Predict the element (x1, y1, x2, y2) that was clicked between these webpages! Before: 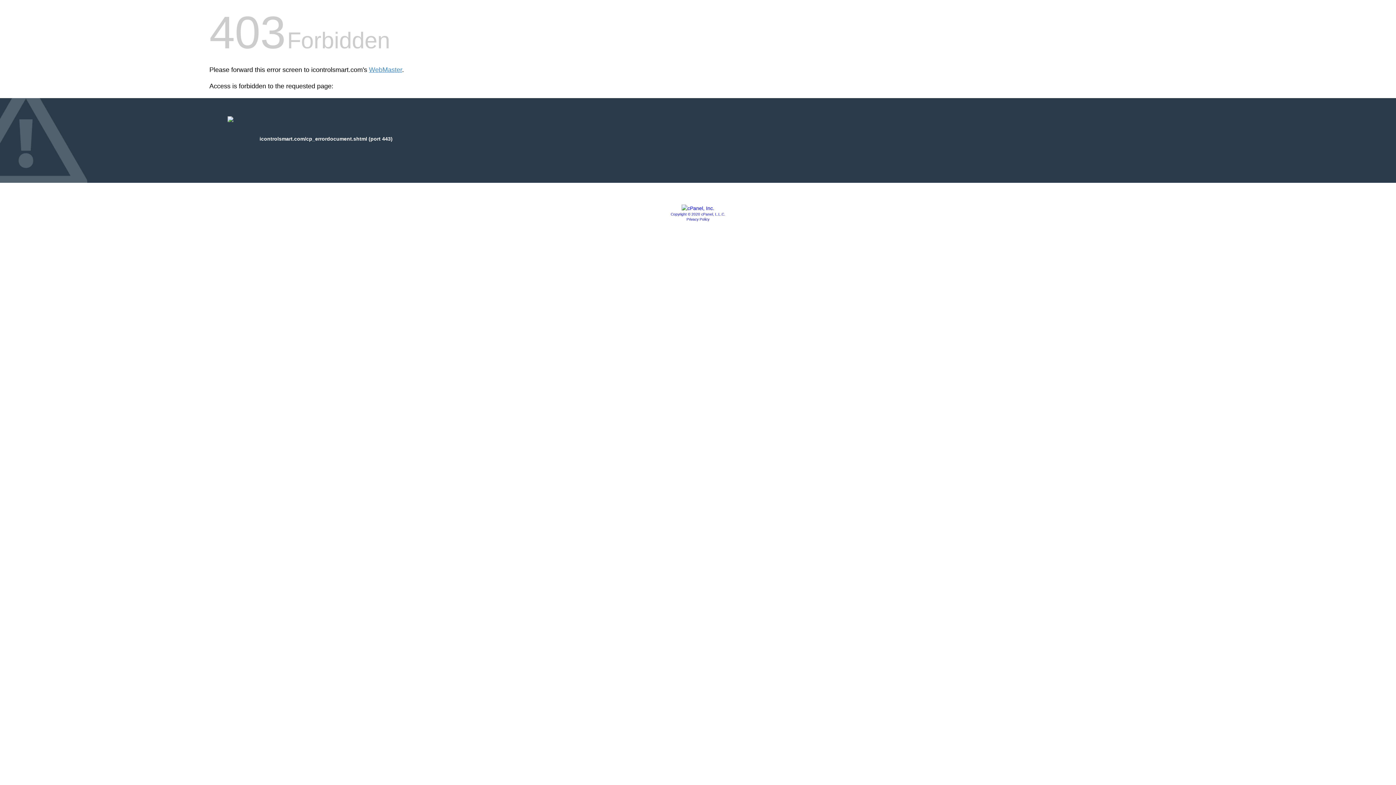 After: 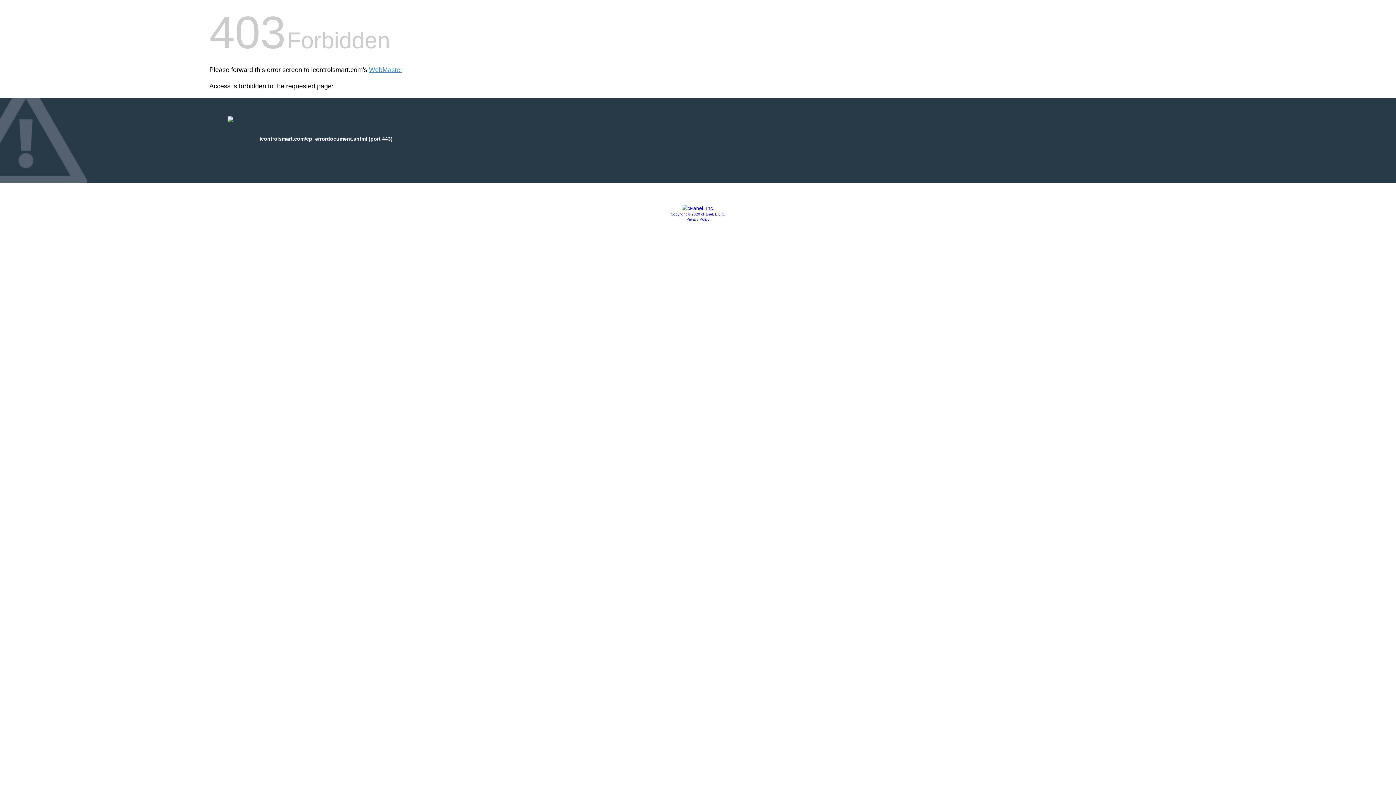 Action: bbox: (681, 205, 714, 211)